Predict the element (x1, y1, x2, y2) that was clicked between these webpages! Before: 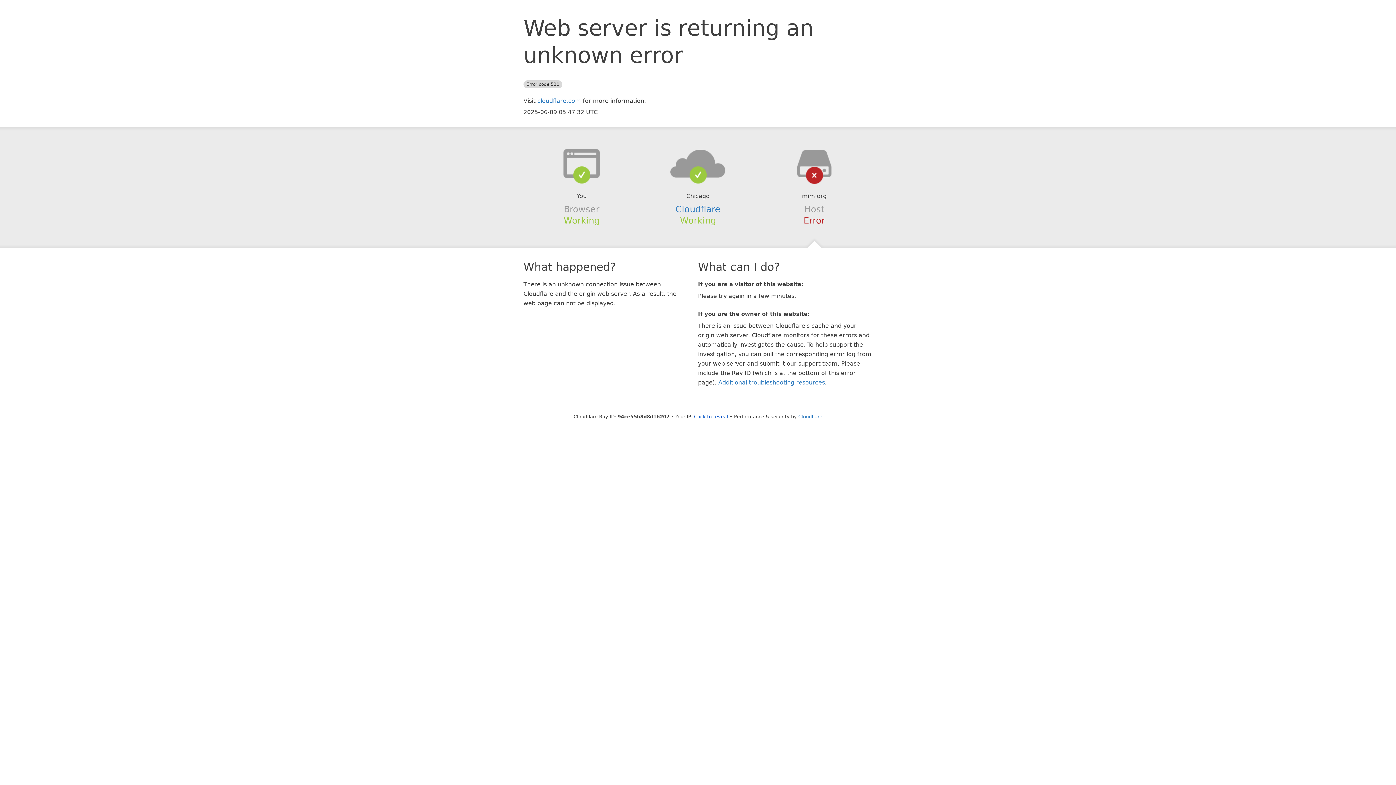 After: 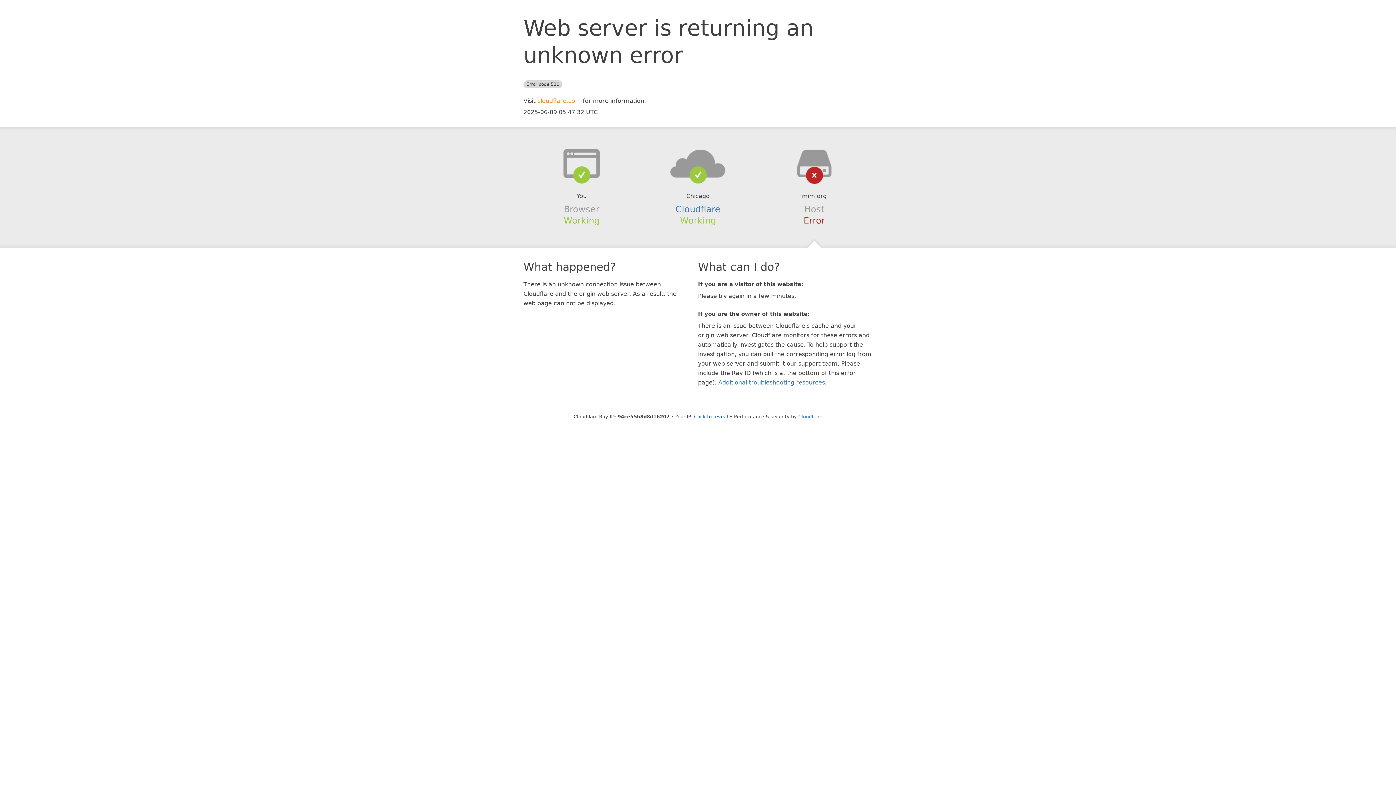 Action: label: cloudflare.com bbox: (537, 97, 581, 104)